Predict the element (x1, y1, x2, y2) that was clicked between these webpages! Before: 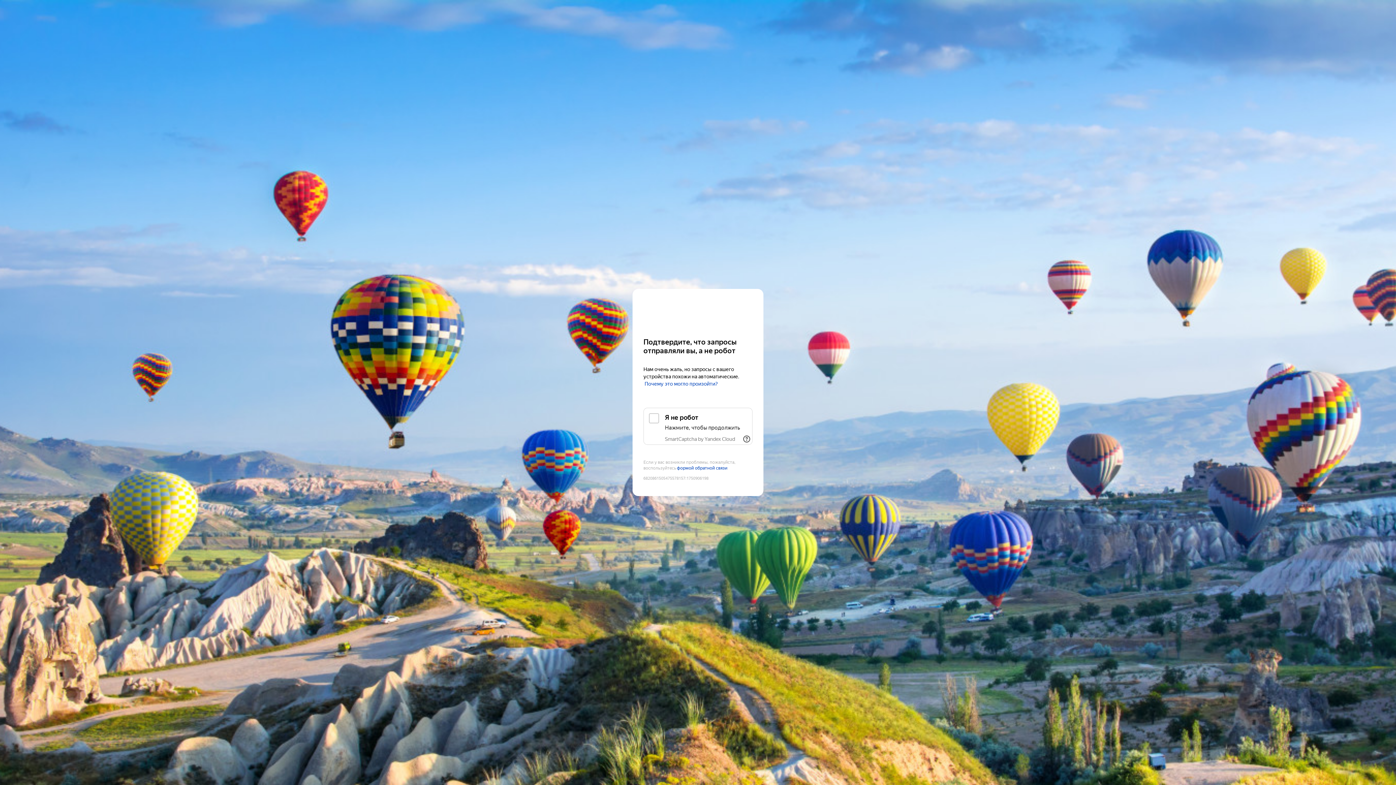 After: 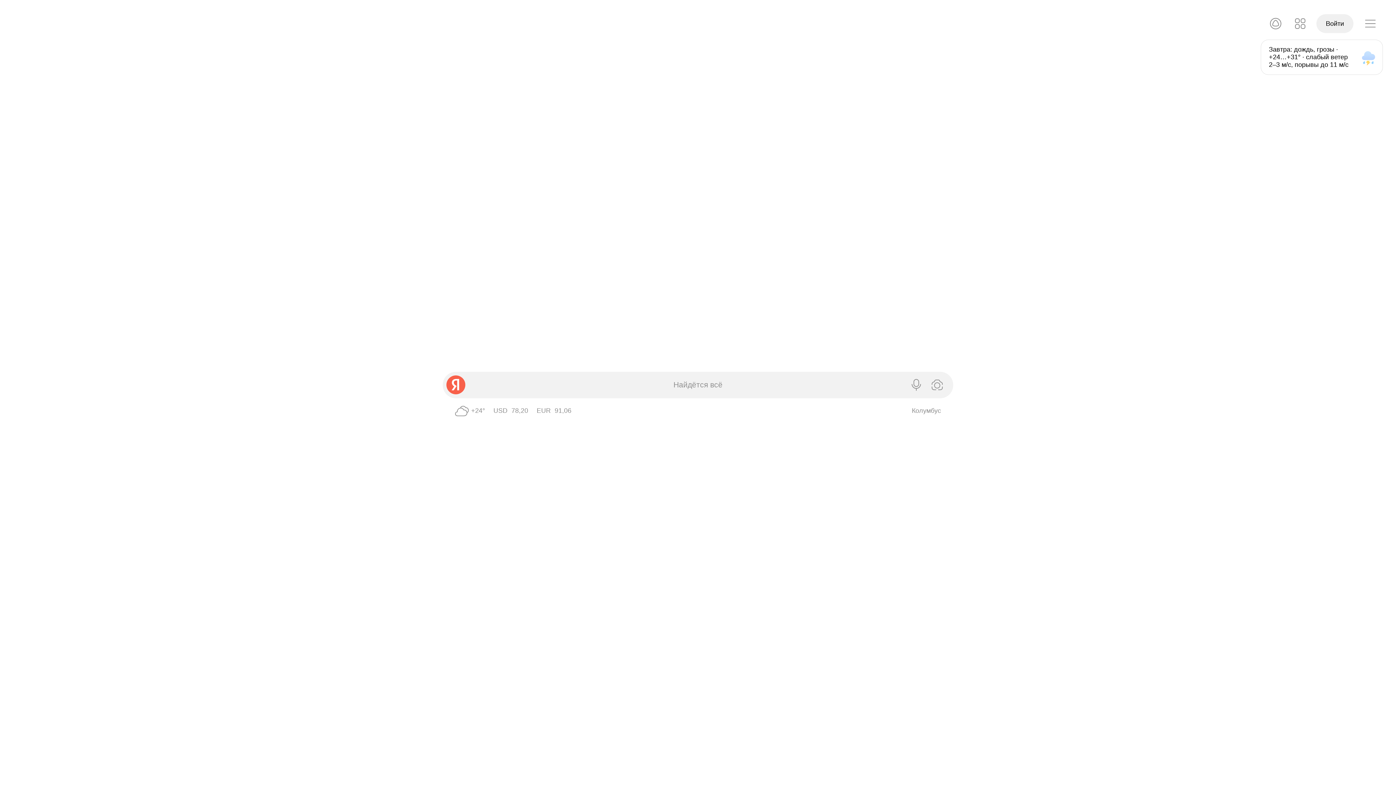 Action: label: Yandex bbox: (643, 303, 752, 316)